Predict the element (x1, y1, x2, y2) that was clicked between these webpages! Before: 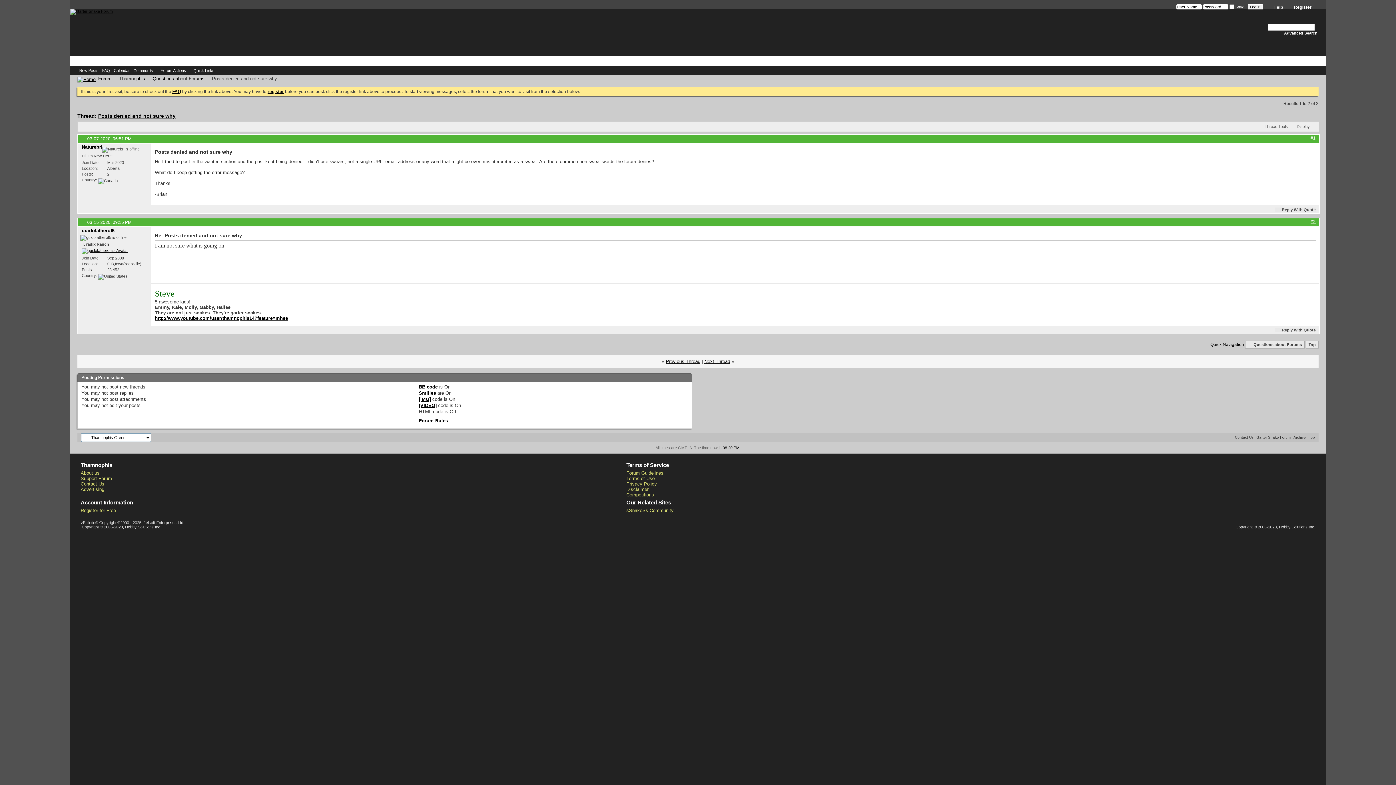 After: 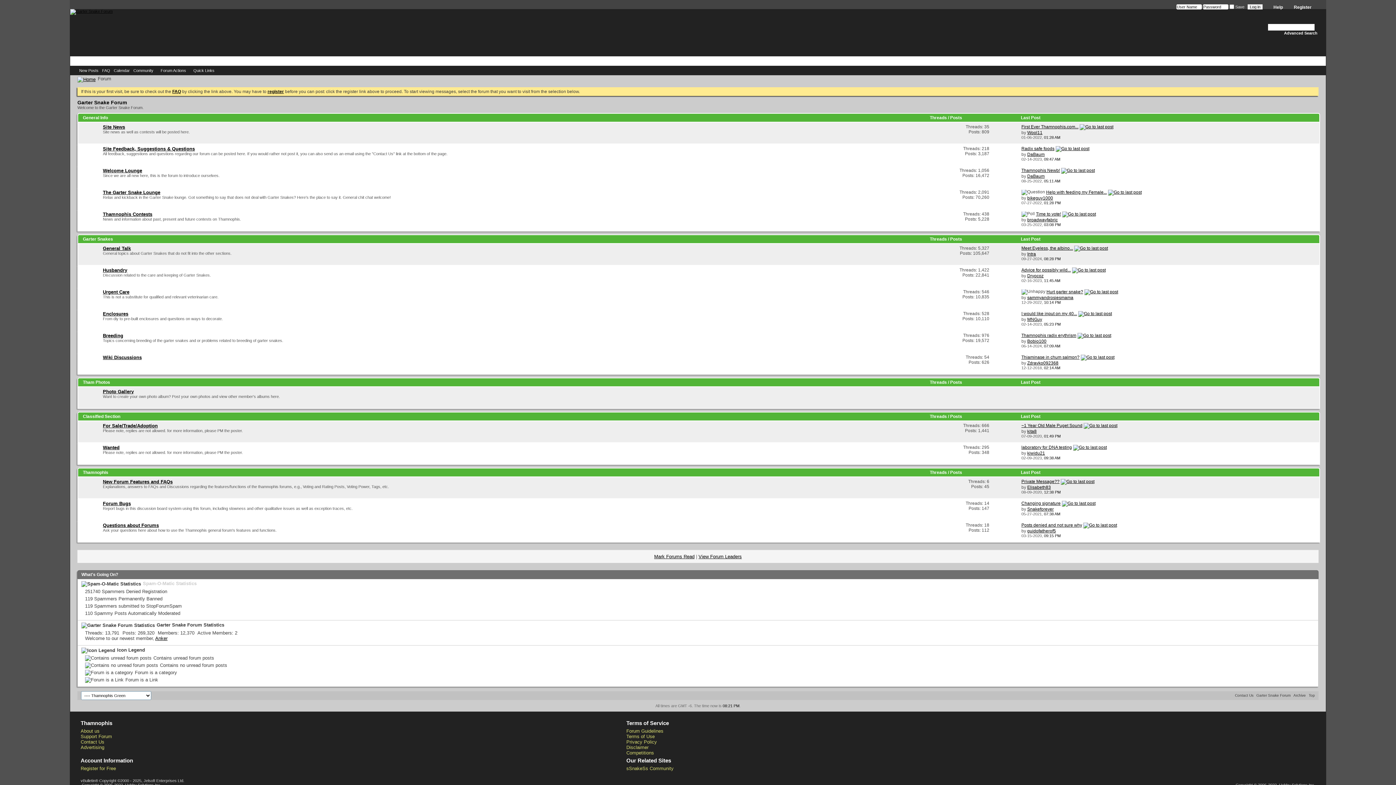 Action: bbox: (77, 76, 95, 82)